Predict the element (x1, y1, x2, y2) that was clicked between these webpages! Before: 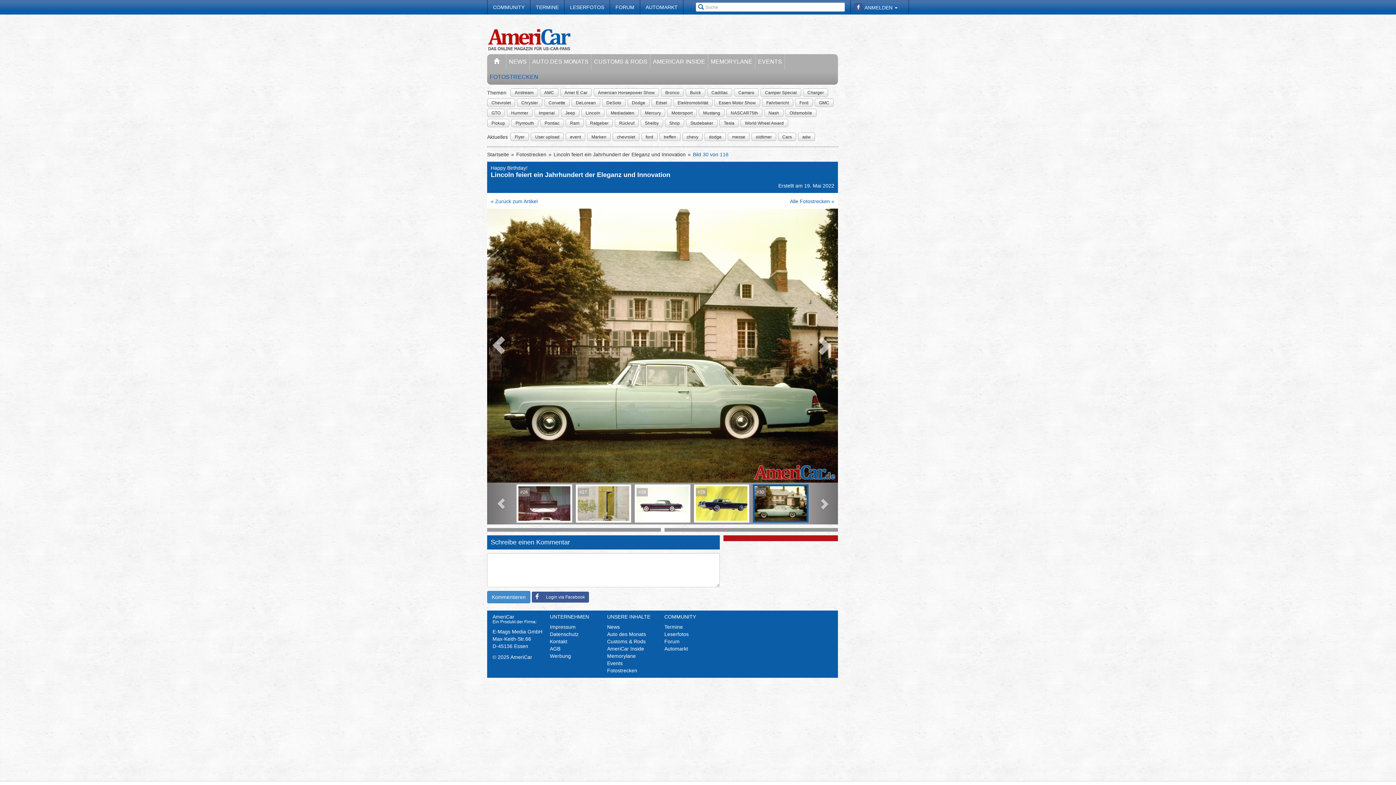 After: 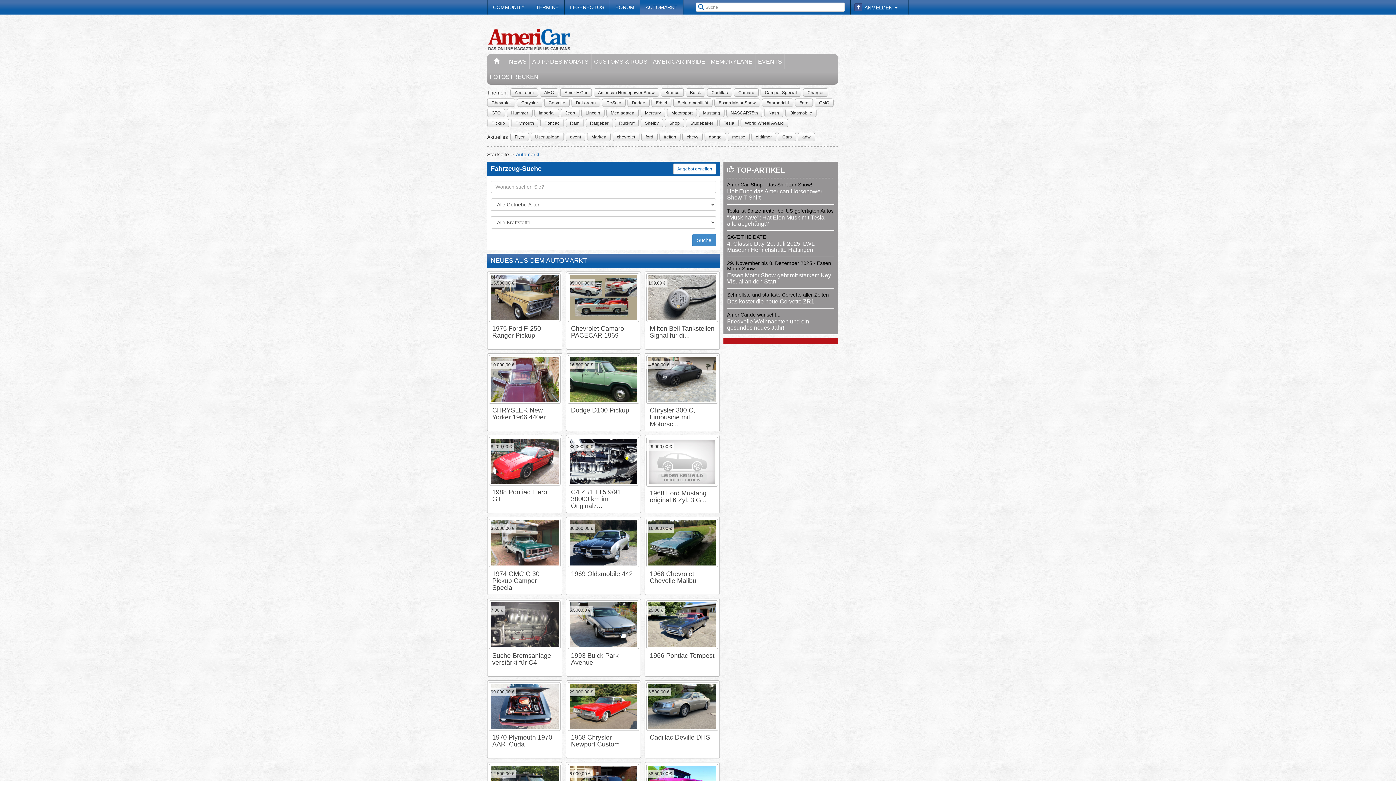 Action: label: AUTOMARKT bbox: (640, 0, 683, 14)